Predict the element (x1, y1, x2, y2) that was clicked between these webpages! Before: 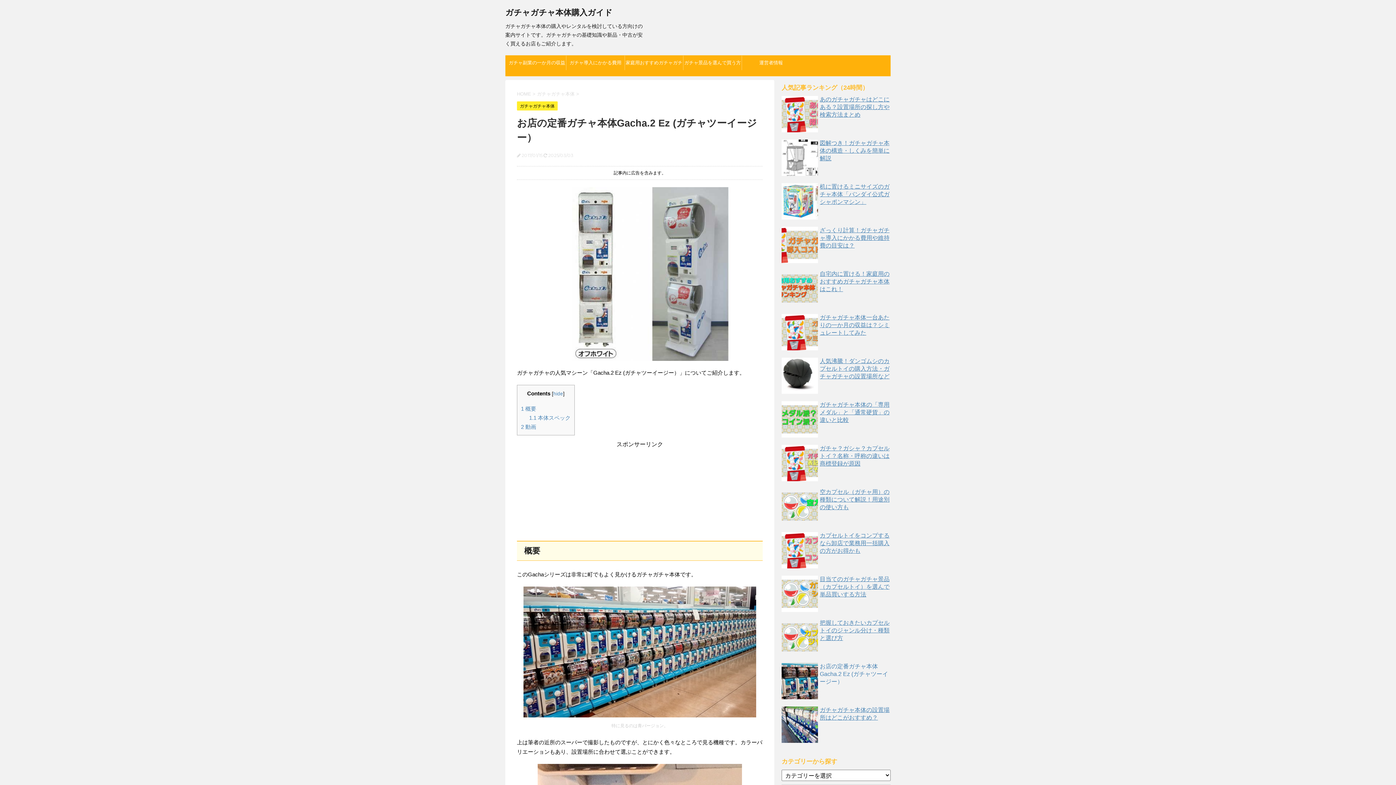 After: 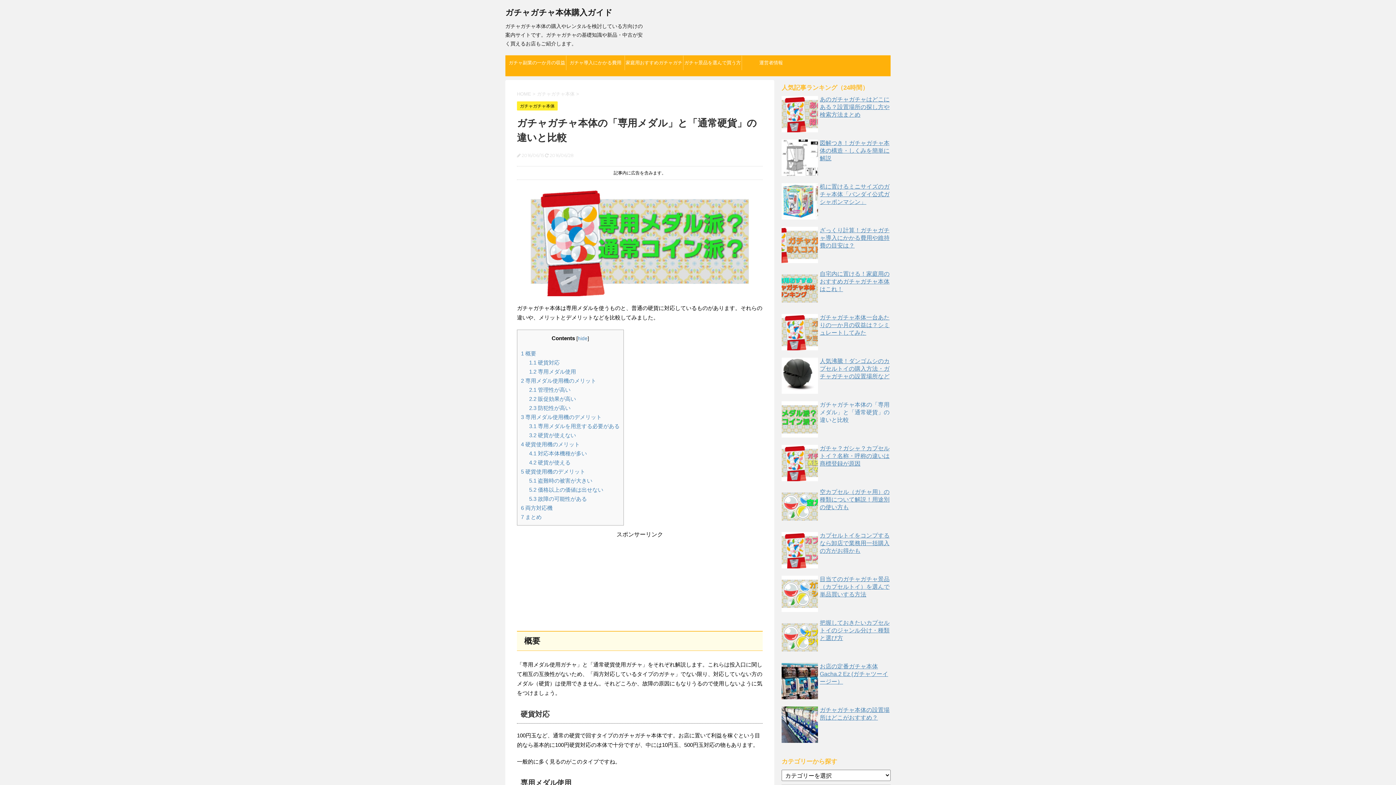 Action: bbox: (820, 401, 889, 423) label: ガチャガチャ本体の「専用メダル」と「通常硬貨」の違いと比較